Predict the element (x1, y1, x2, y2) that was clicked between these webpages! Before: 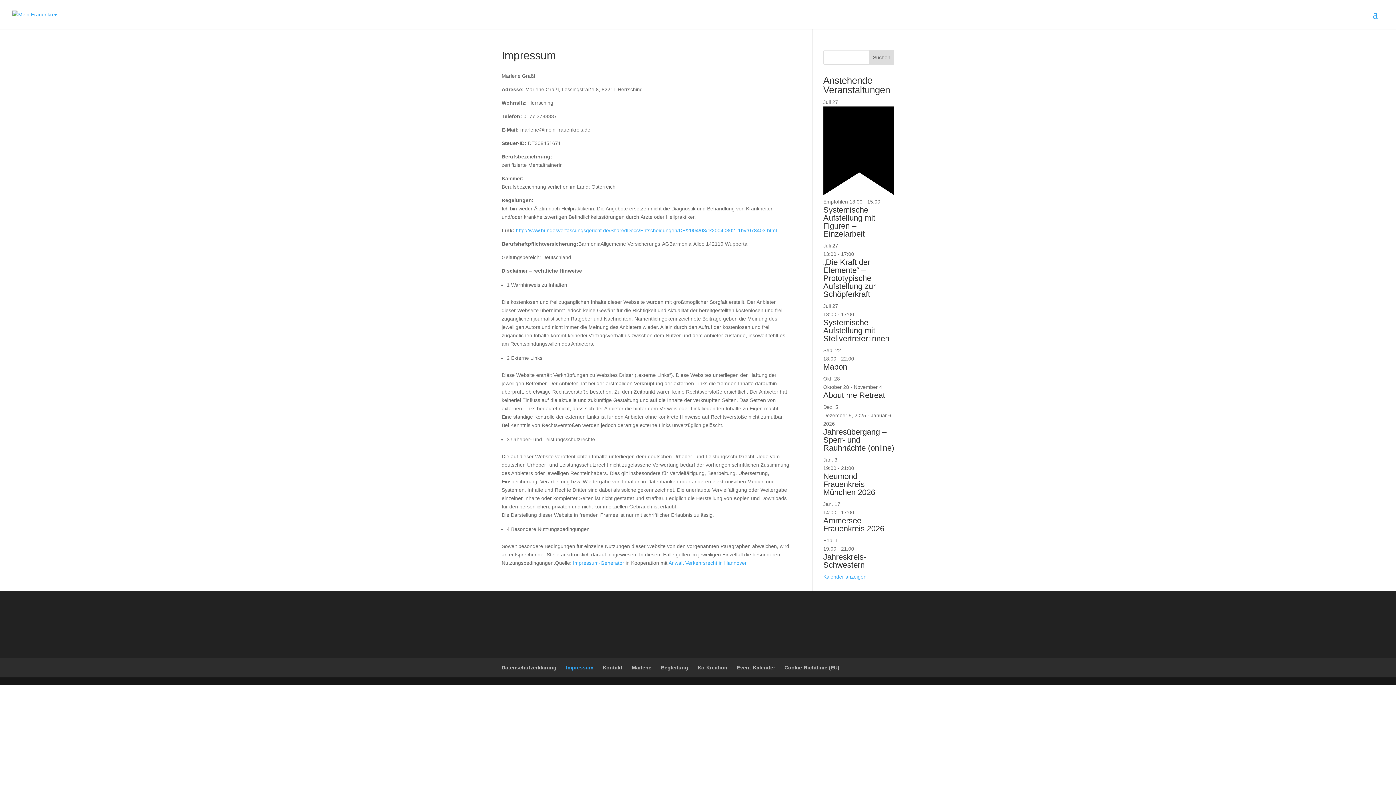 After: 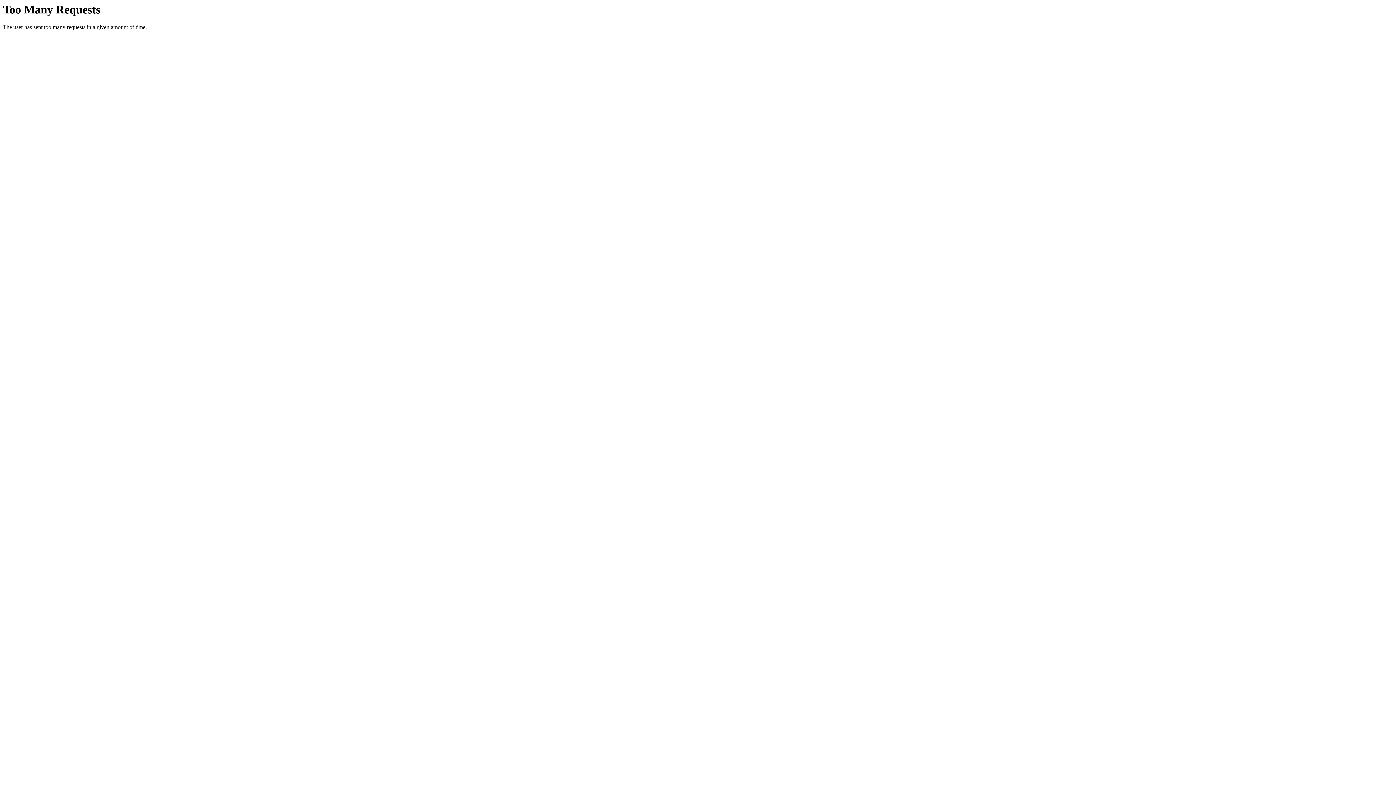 Action: bbox: (823, 257, 875, 299) label: „Die Kraft der Elemente“ – Prototypische Aufstellung zur Schöpferkraft